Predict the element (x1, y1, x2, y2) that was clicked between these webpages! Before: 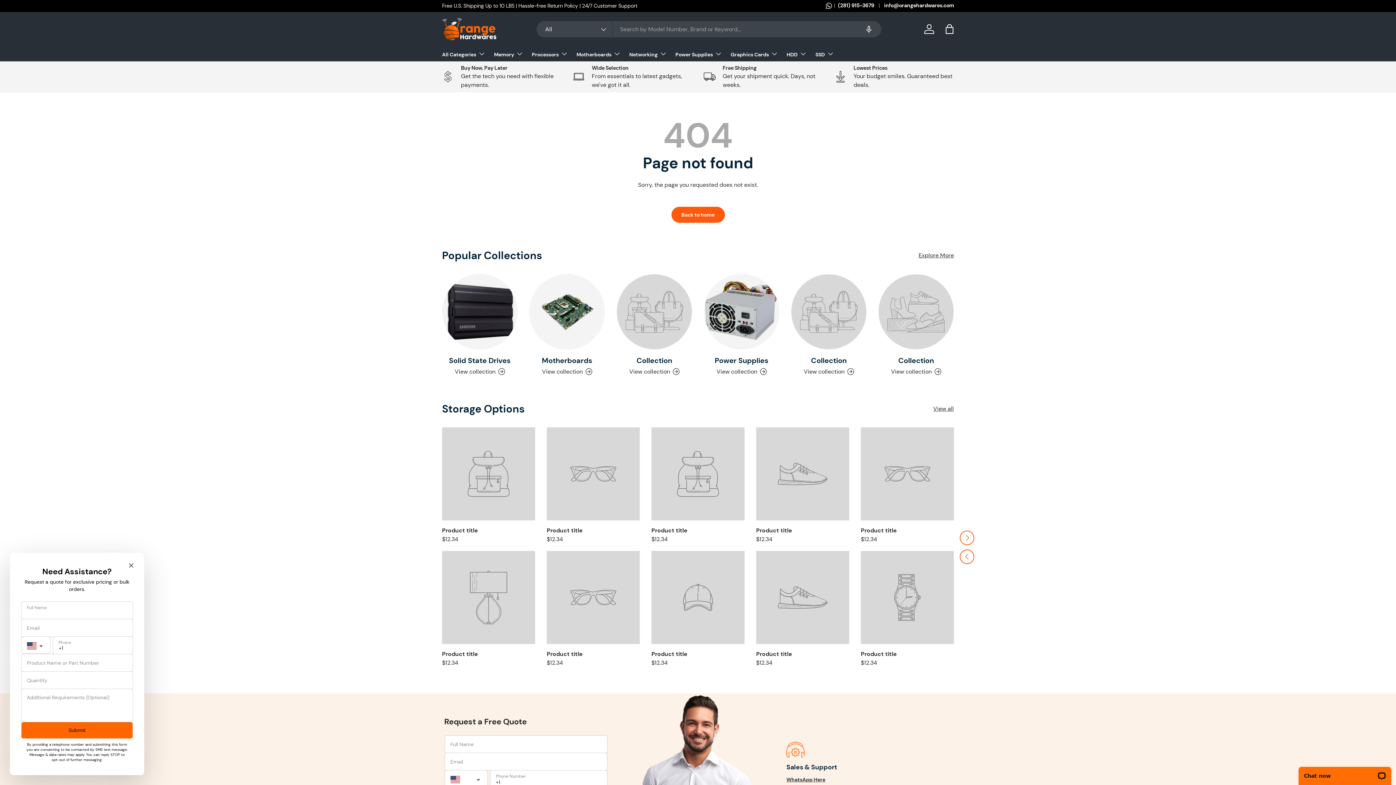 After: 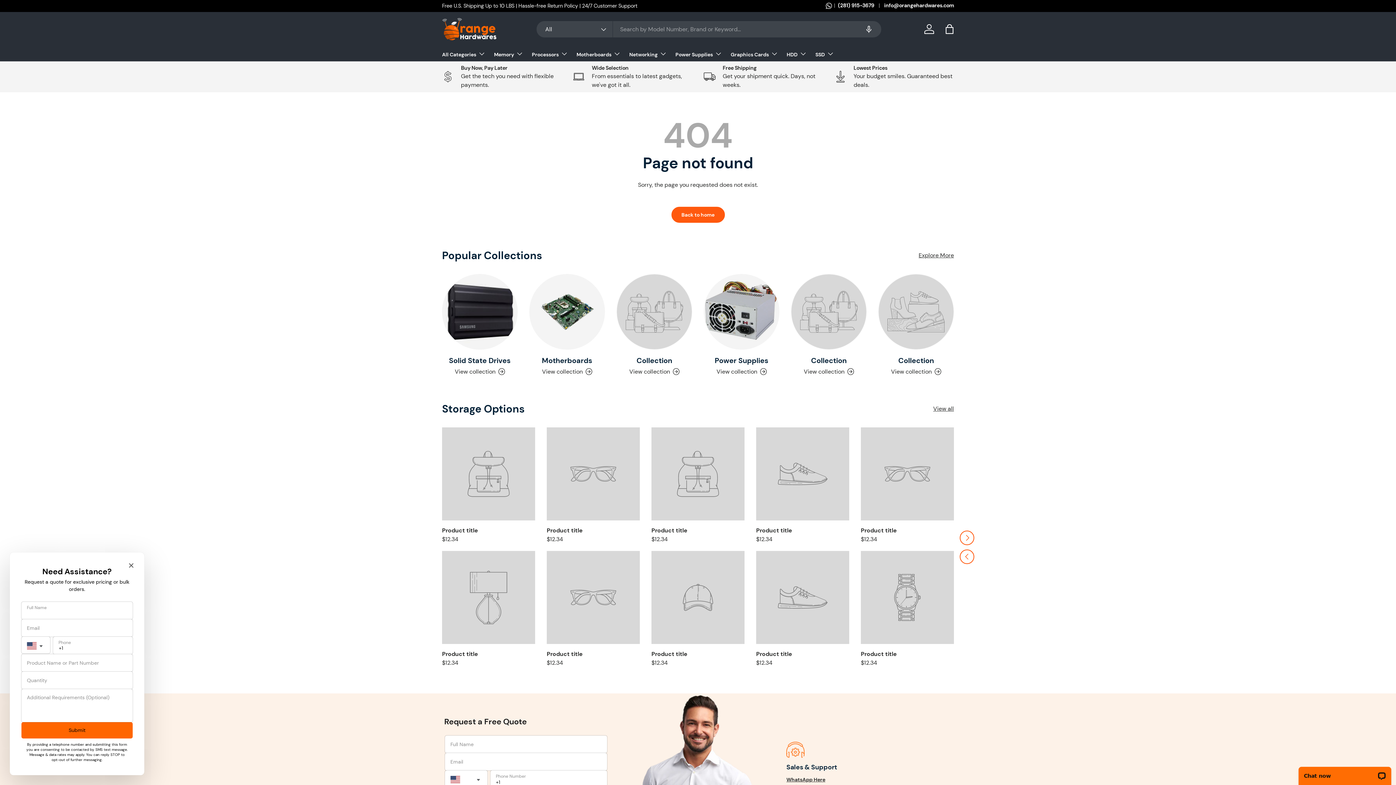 Action: bbox: (891, 367, 941, 376) label: View collection